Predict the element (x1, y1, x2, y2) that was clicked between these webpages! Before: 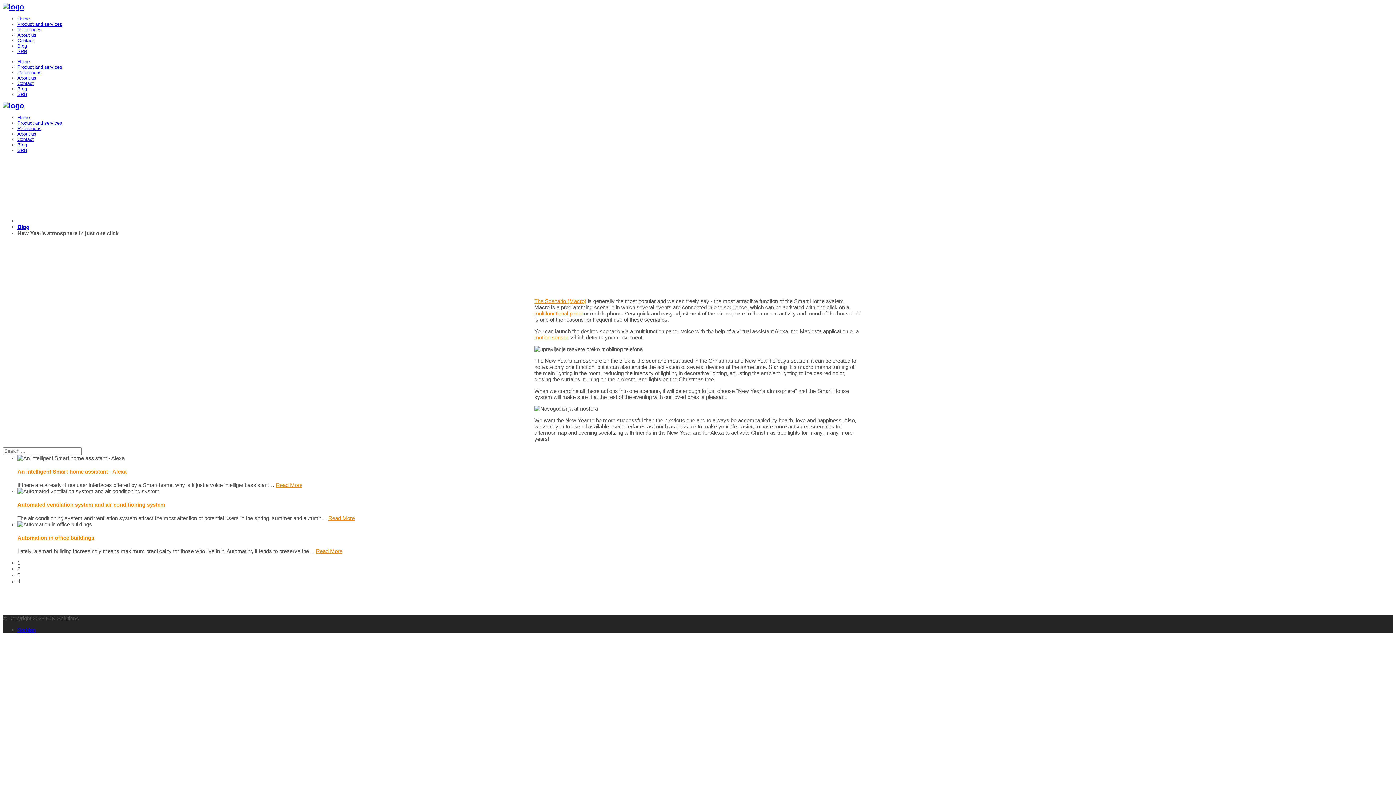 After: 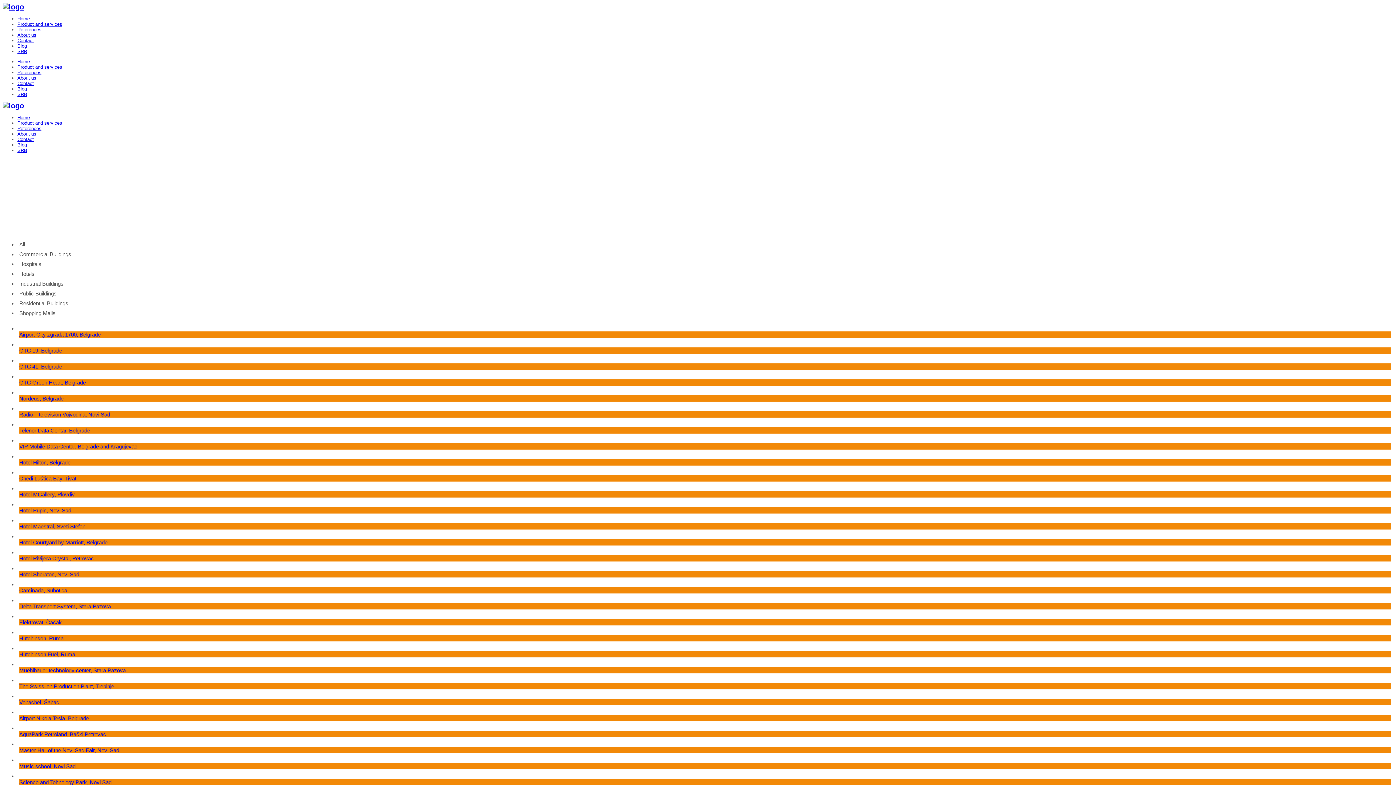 Action: bbox: (17, 26, 41, 32) label: References